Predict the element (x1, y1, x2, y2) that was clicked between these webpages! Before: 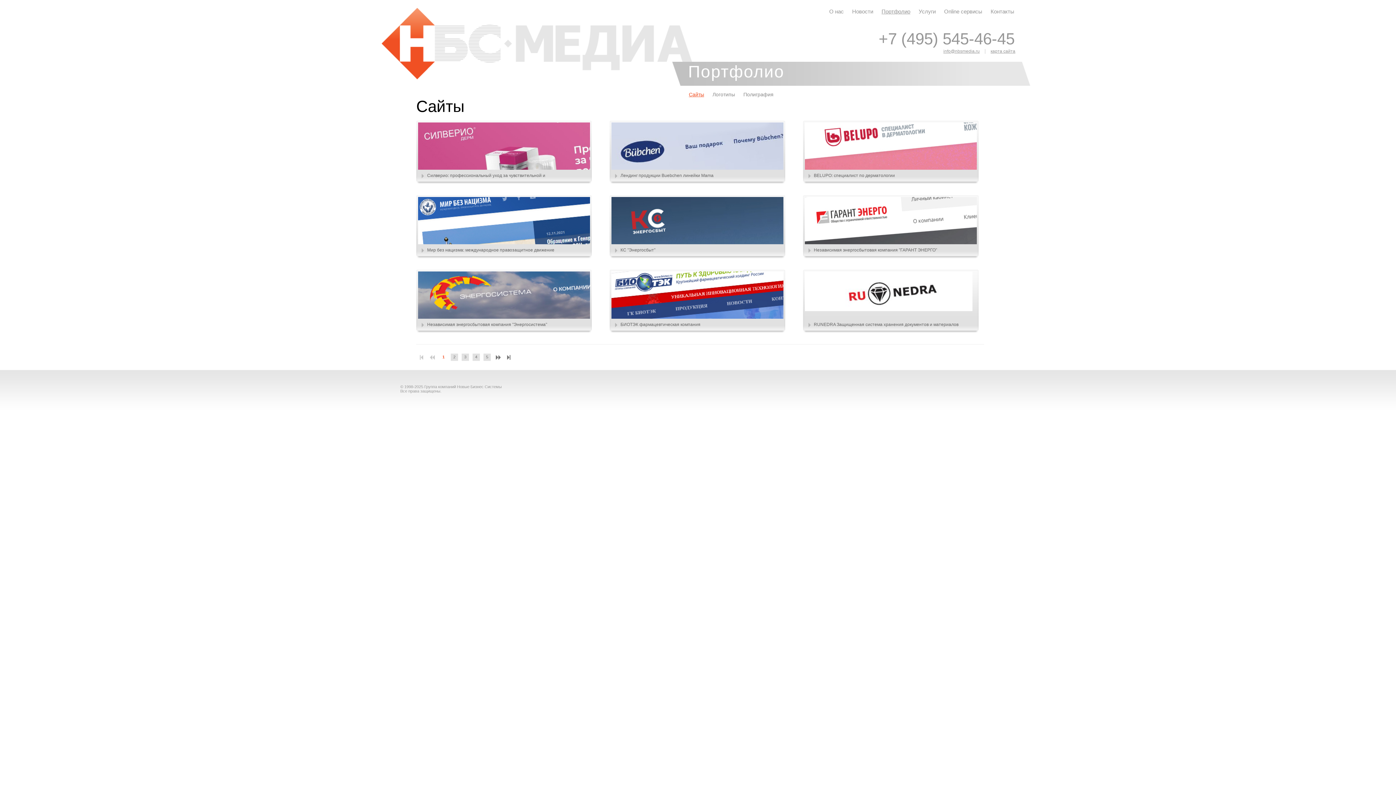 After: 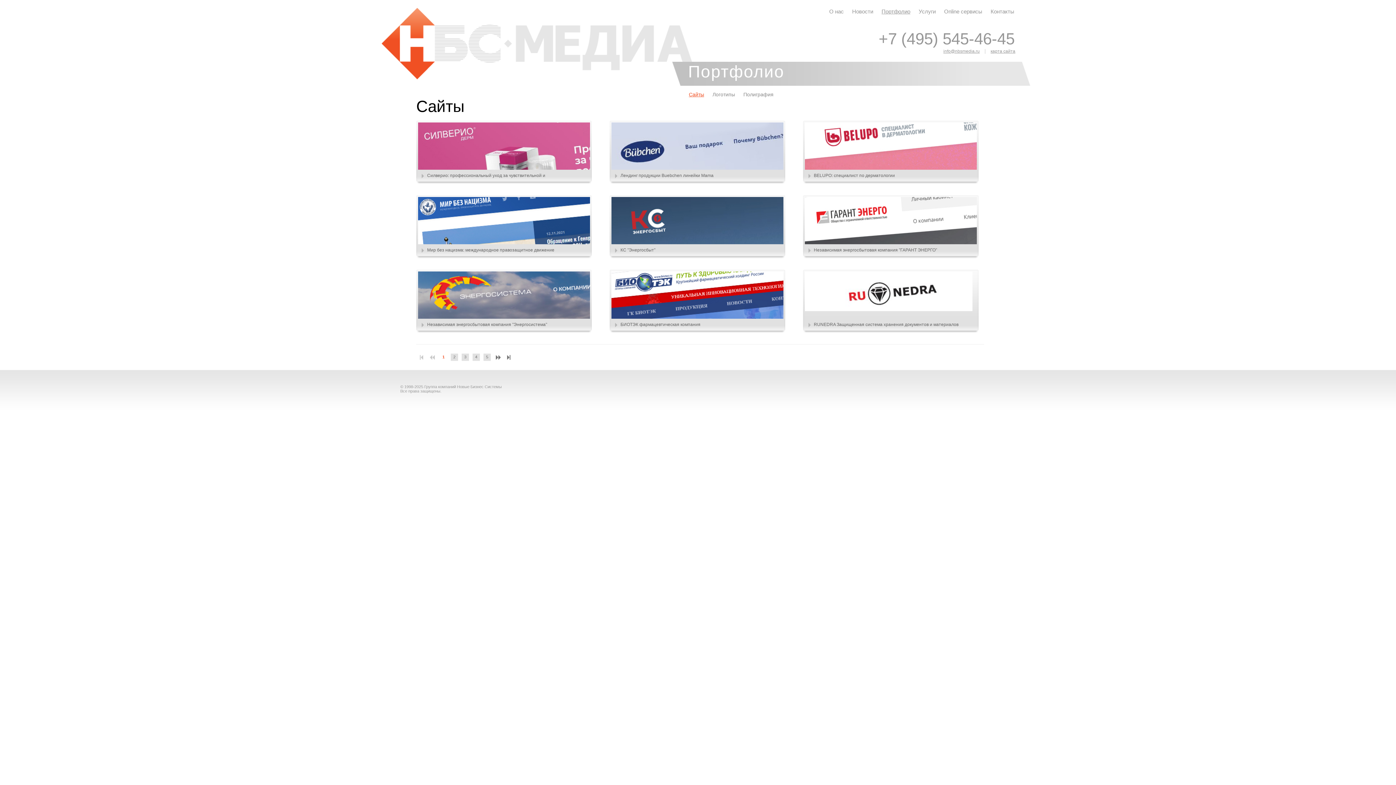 Action: label: Мир без нацизма: международное правозащитное движение bbox: (416, 195, 592, 258)